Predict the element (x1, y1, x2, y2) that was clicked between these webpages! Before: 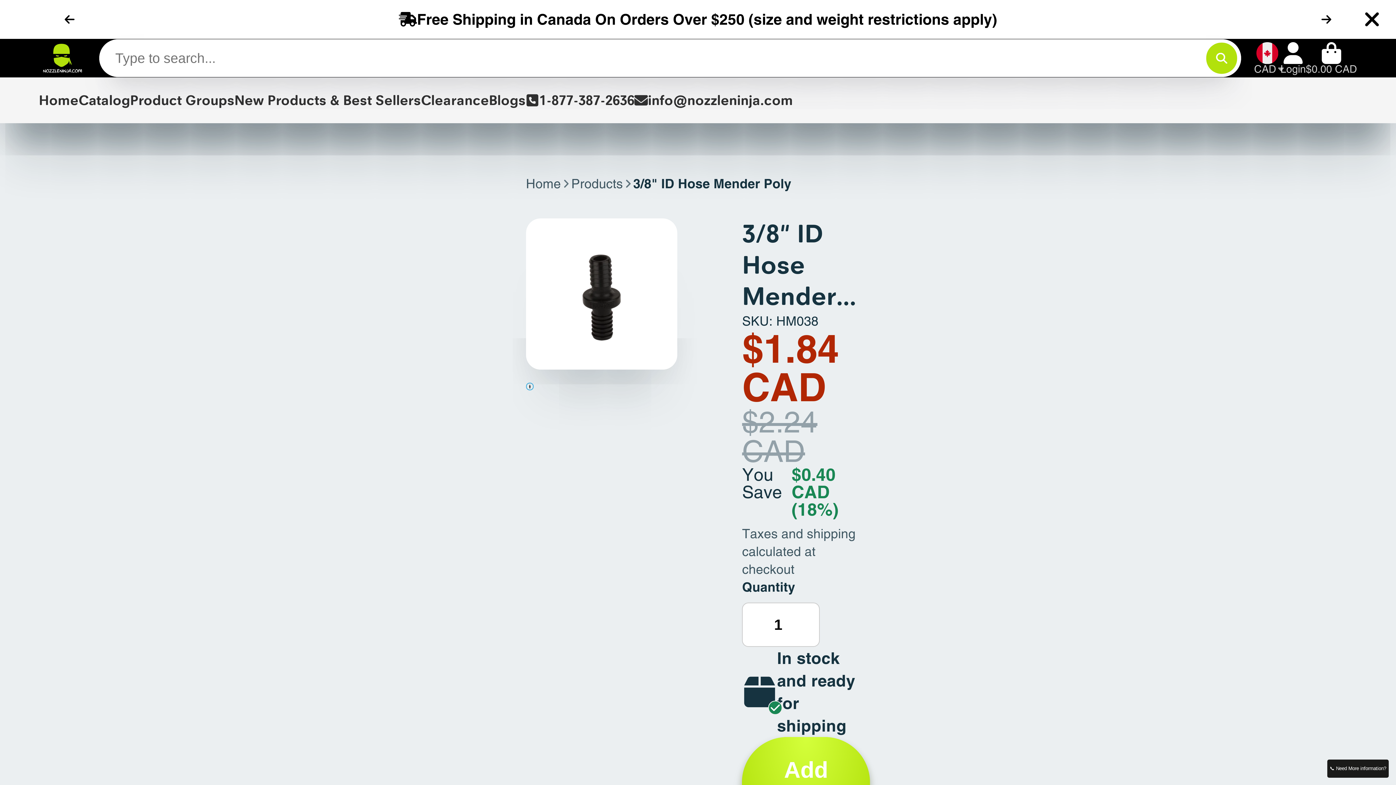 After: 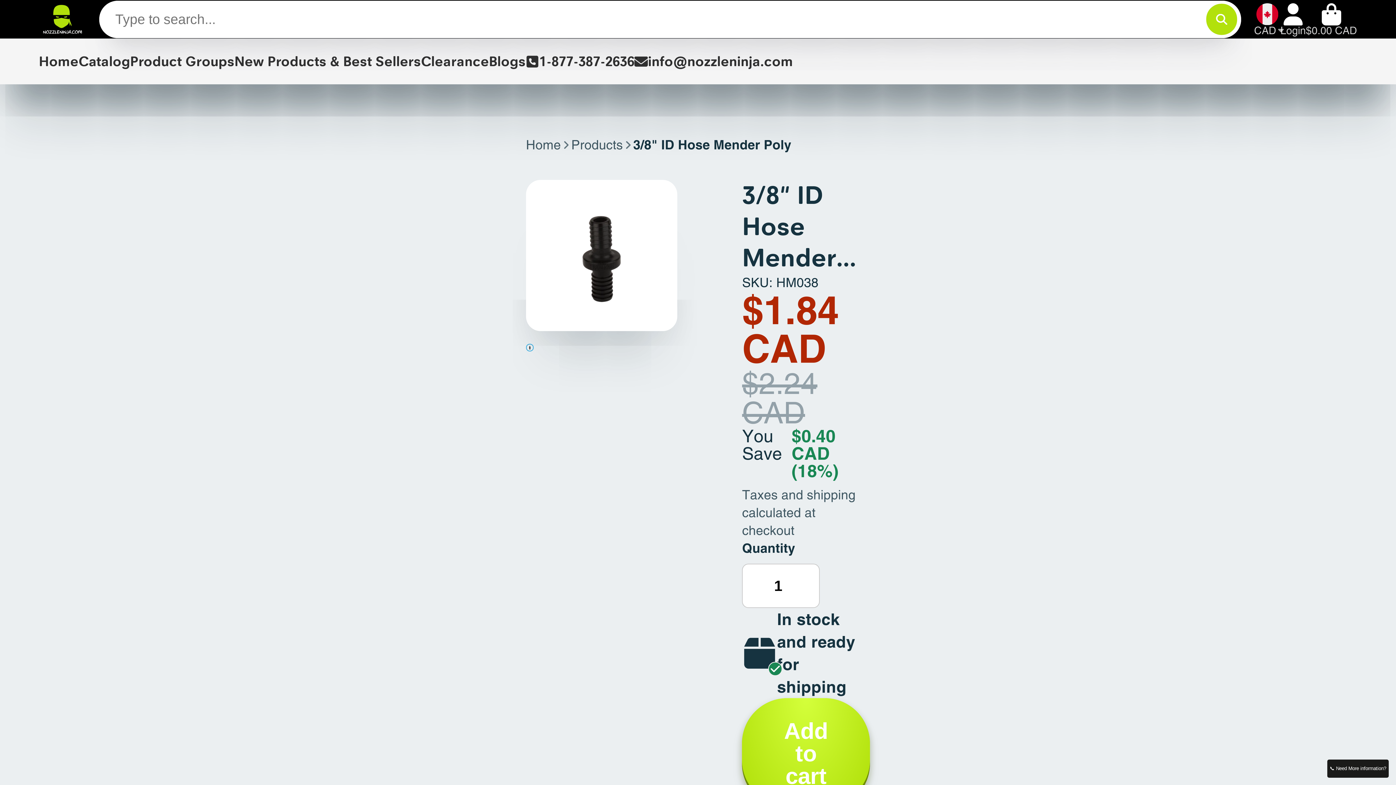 Action: bbox: (1361, 8, 1383, 30)